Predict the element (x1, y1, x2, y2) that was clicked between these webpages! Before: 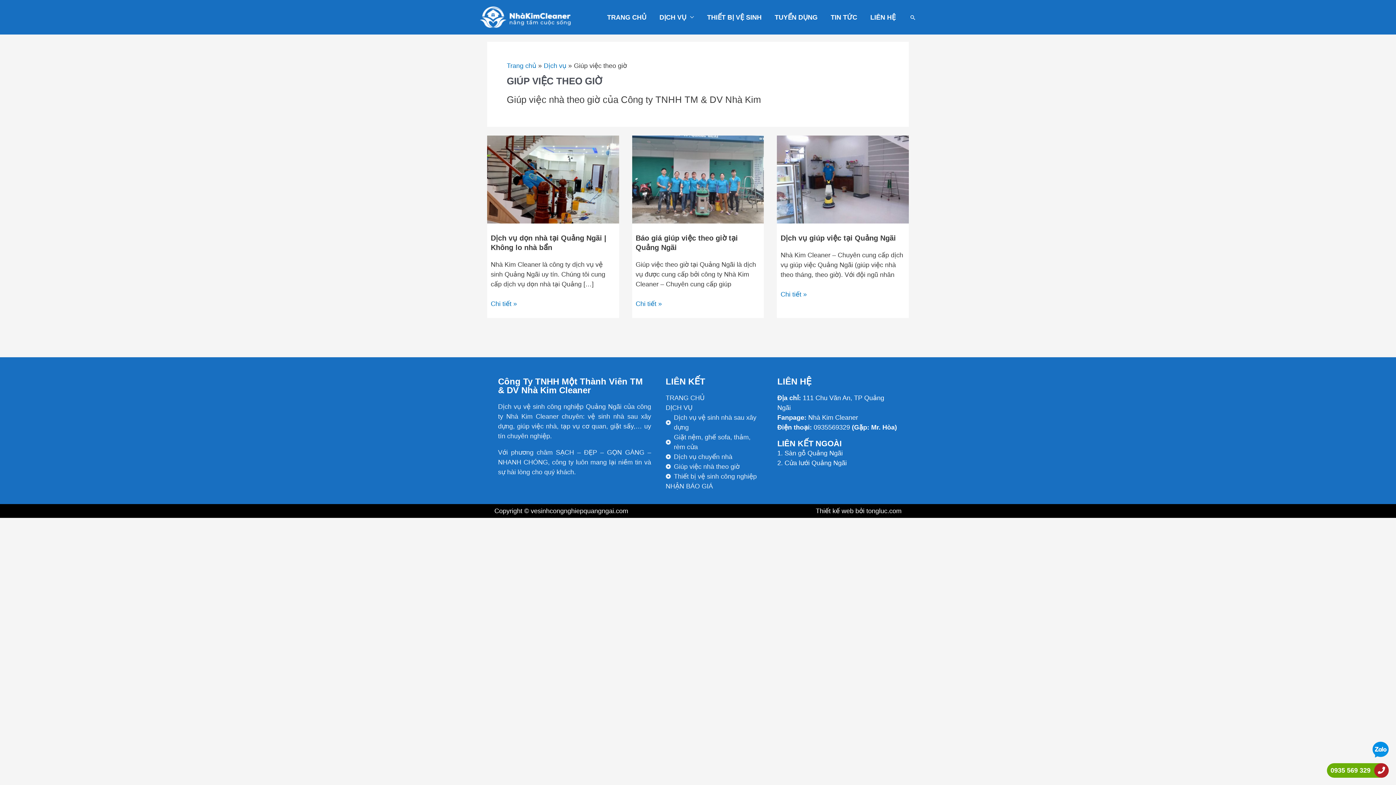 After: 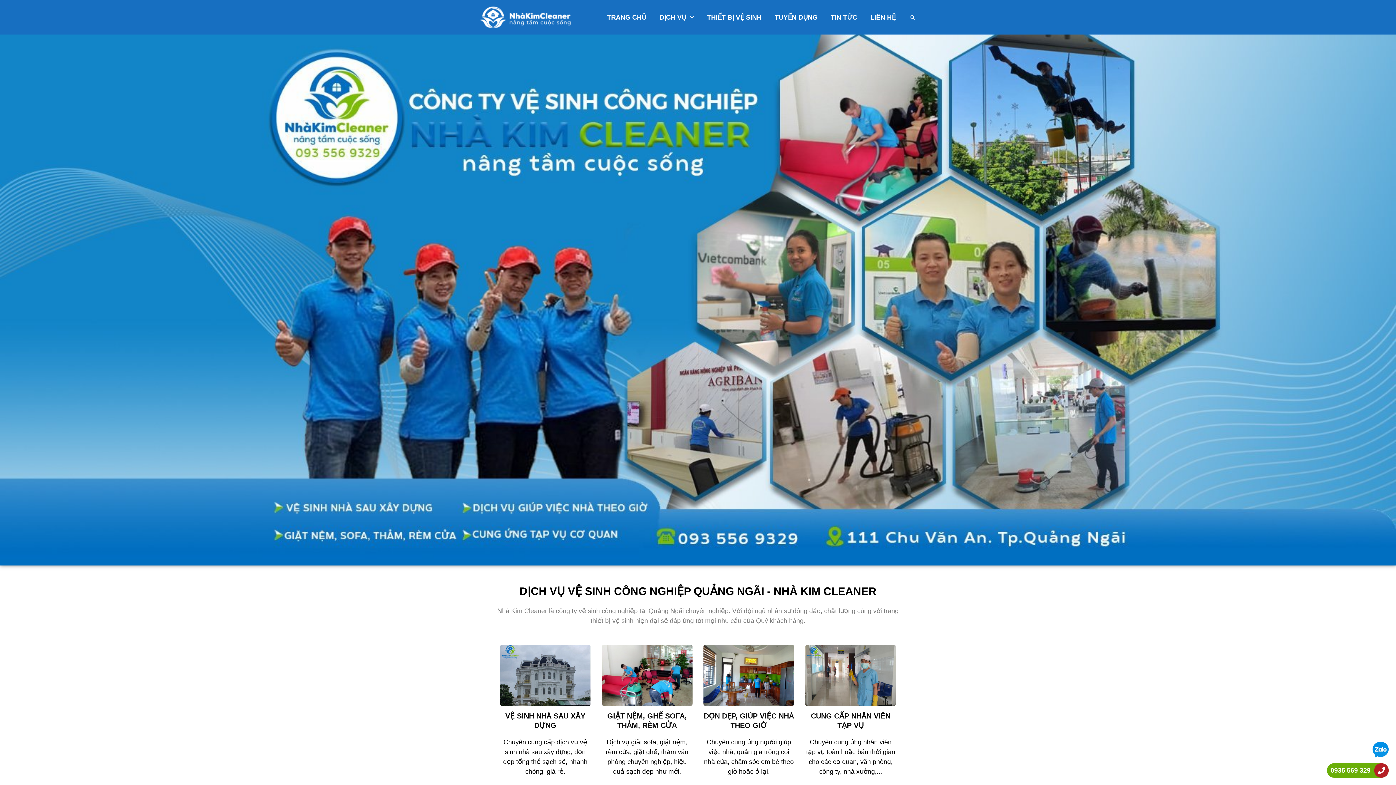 Action: bbox: (530, 507, 628, 514) label: vesinhcongnghiepquangngai.com